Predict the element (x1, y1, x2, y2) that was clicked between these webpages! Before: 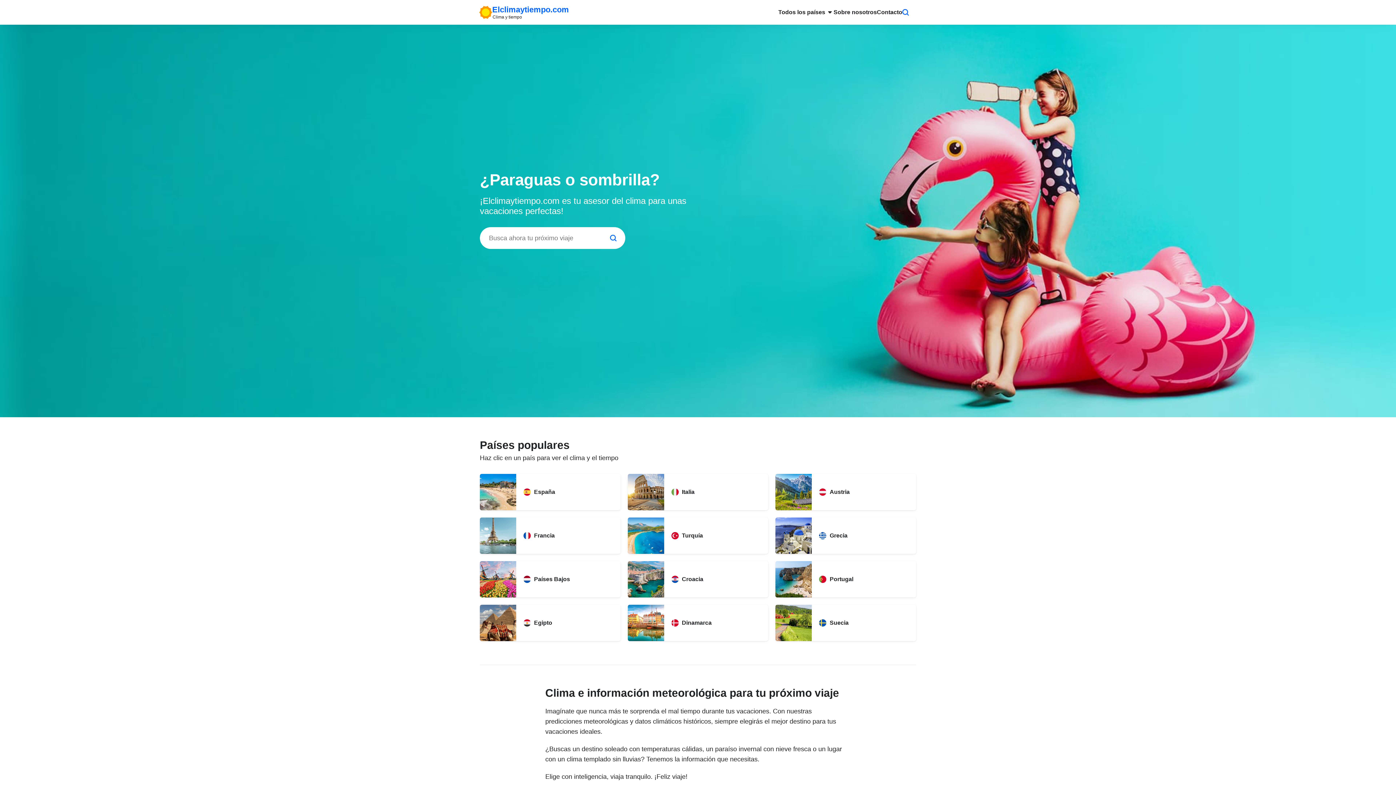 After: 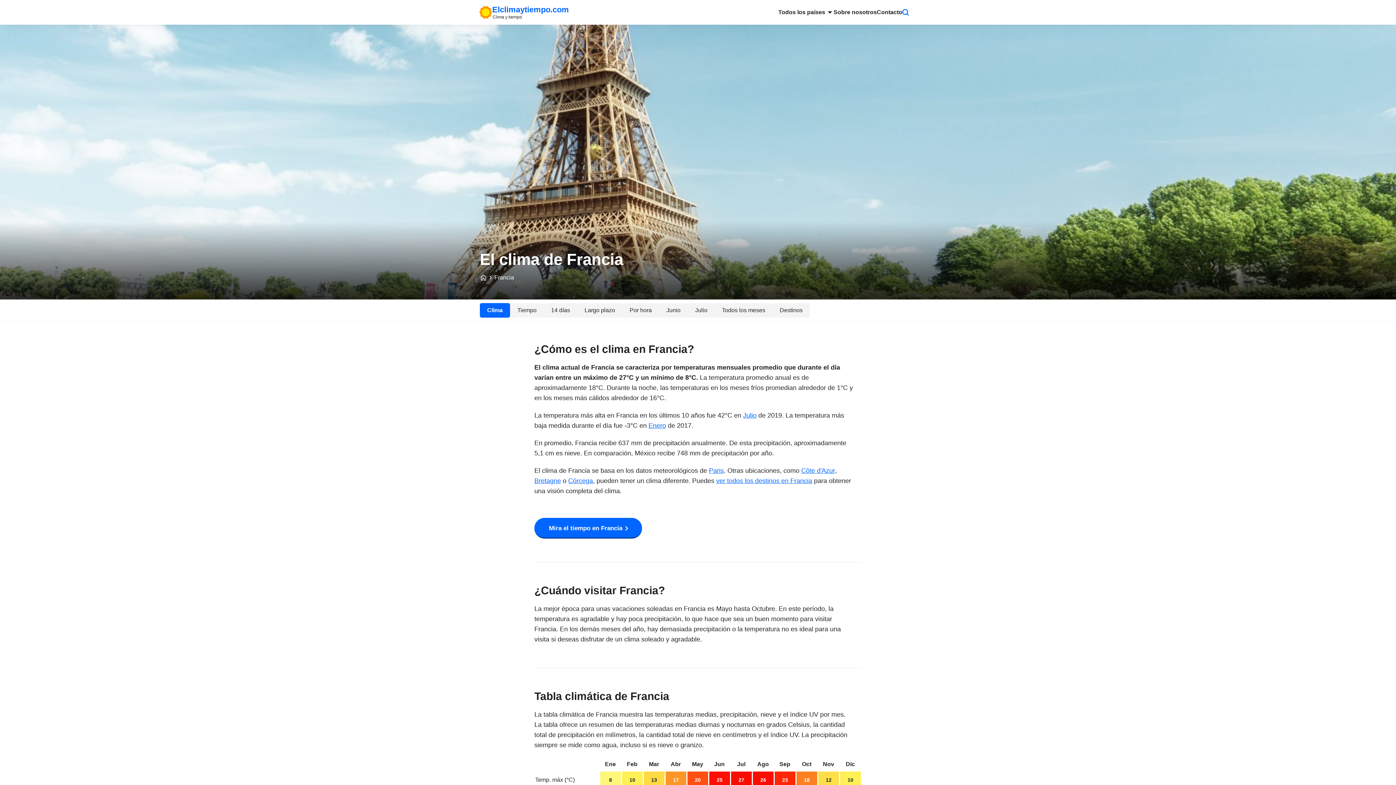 Action: label: Francia bbox: (480, 517, 620, 554)